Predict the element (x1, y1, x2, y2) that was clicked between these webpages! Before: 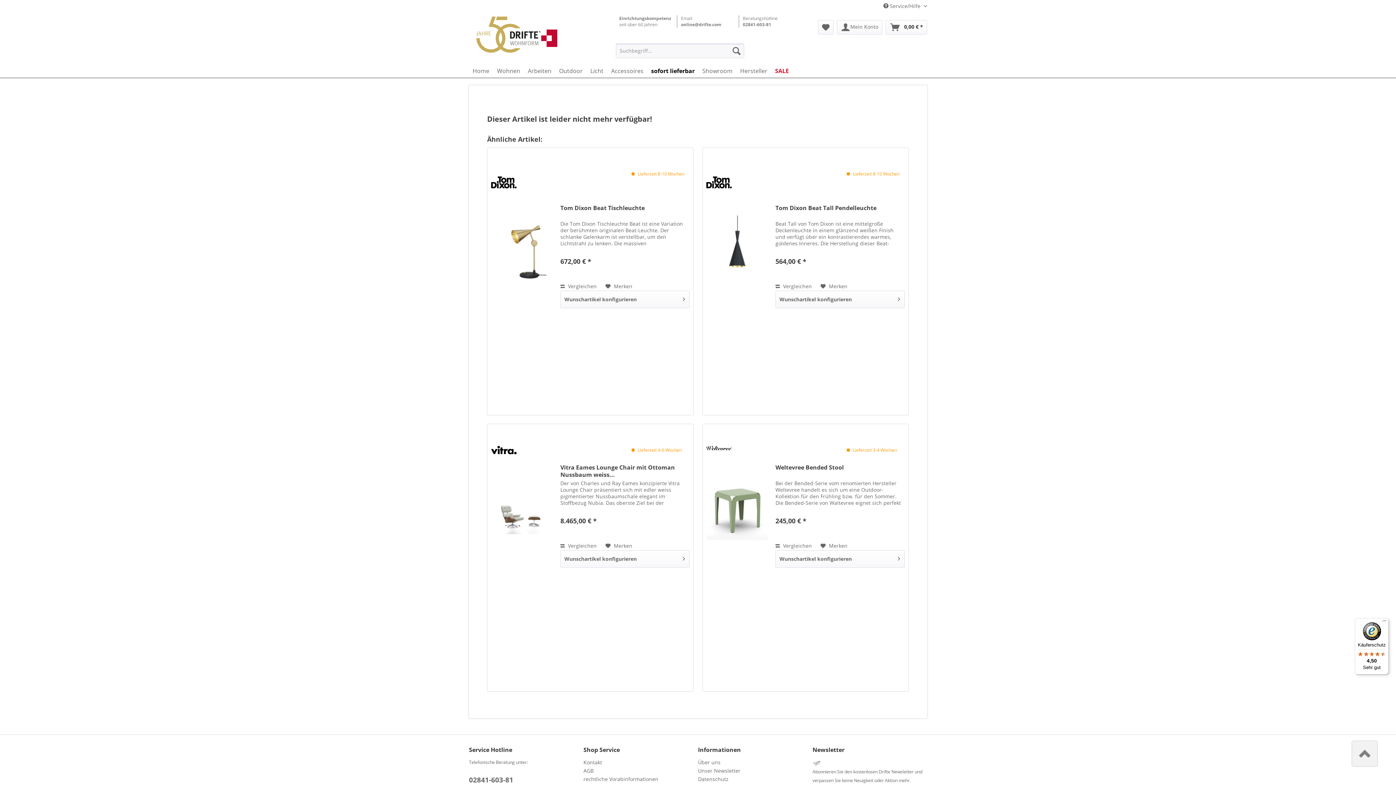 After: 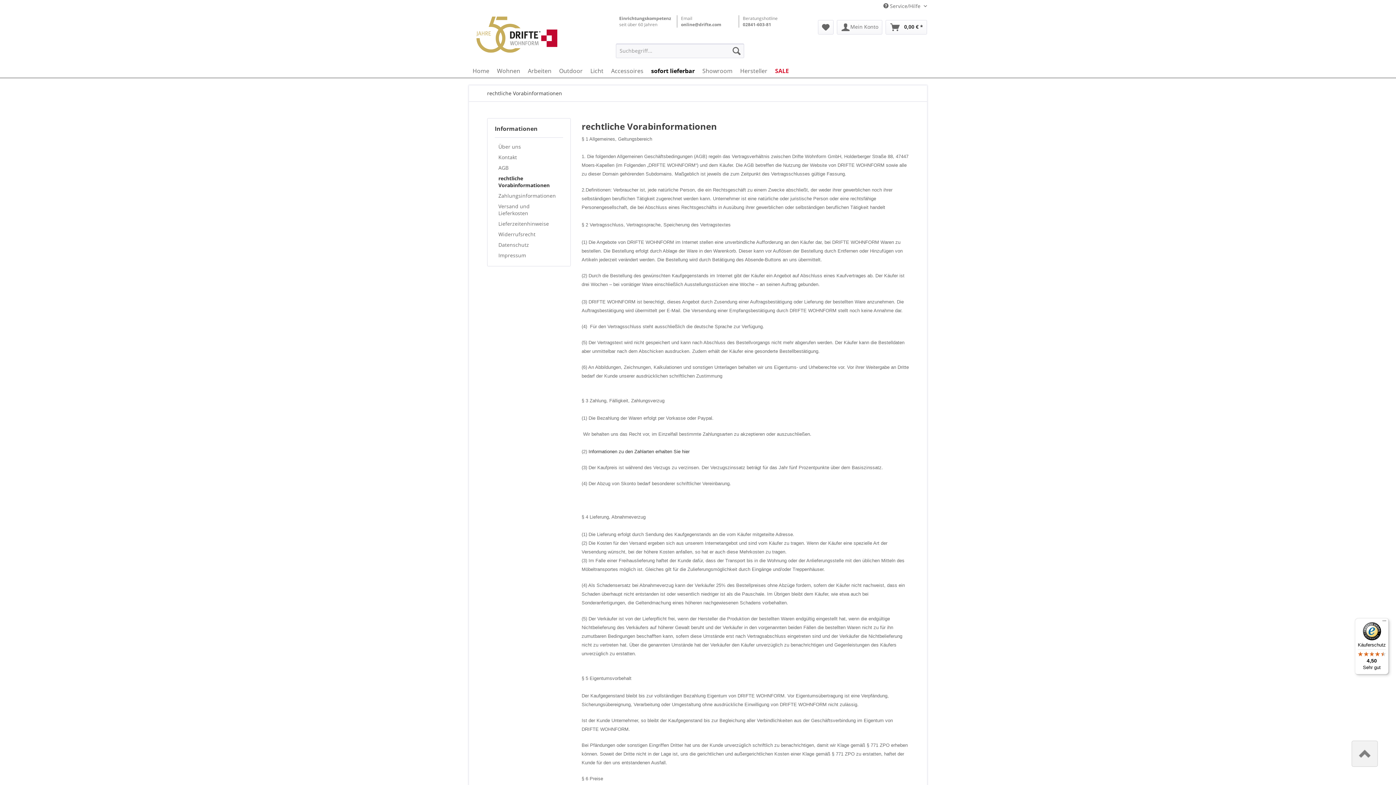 Action: label: rechtliche Vorabinformationen bbox: (583, 775, 694, 783)